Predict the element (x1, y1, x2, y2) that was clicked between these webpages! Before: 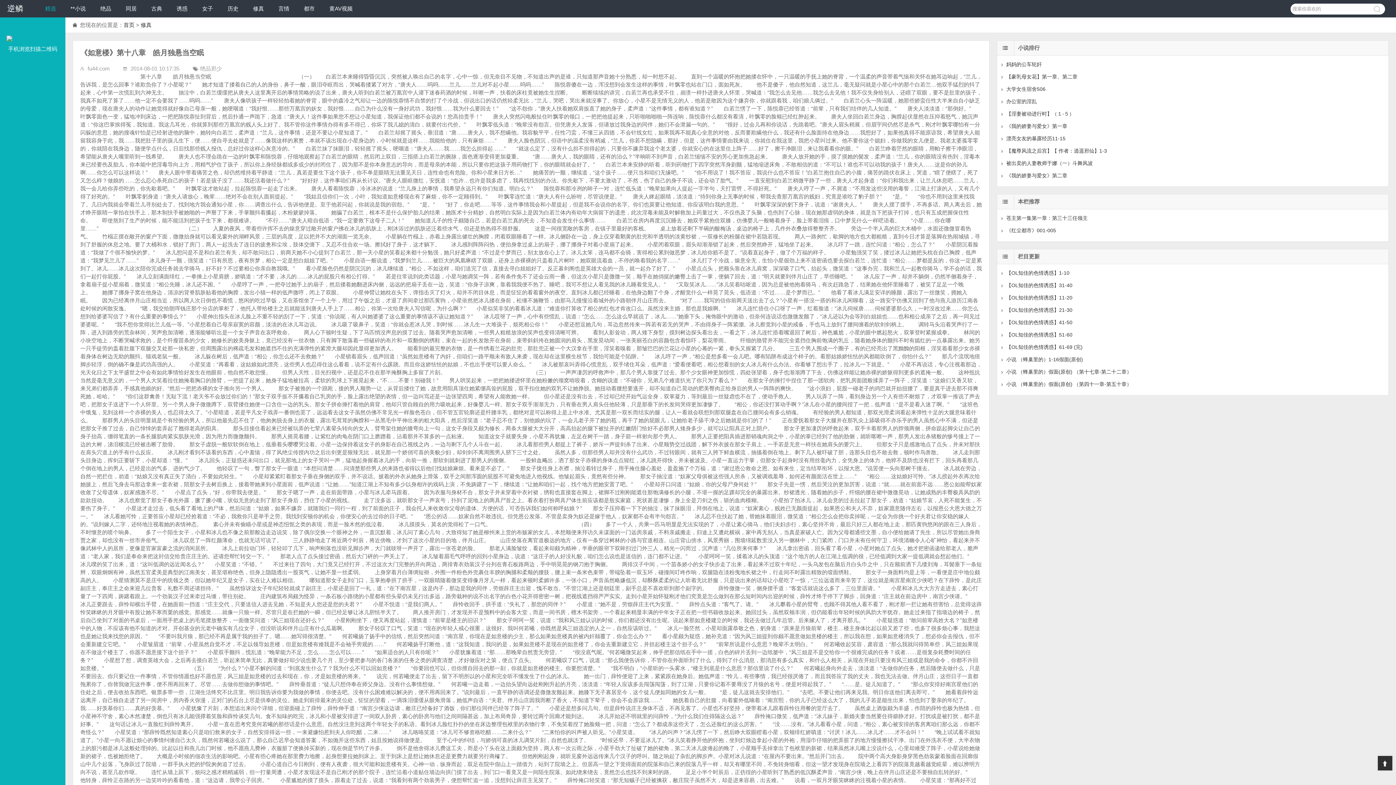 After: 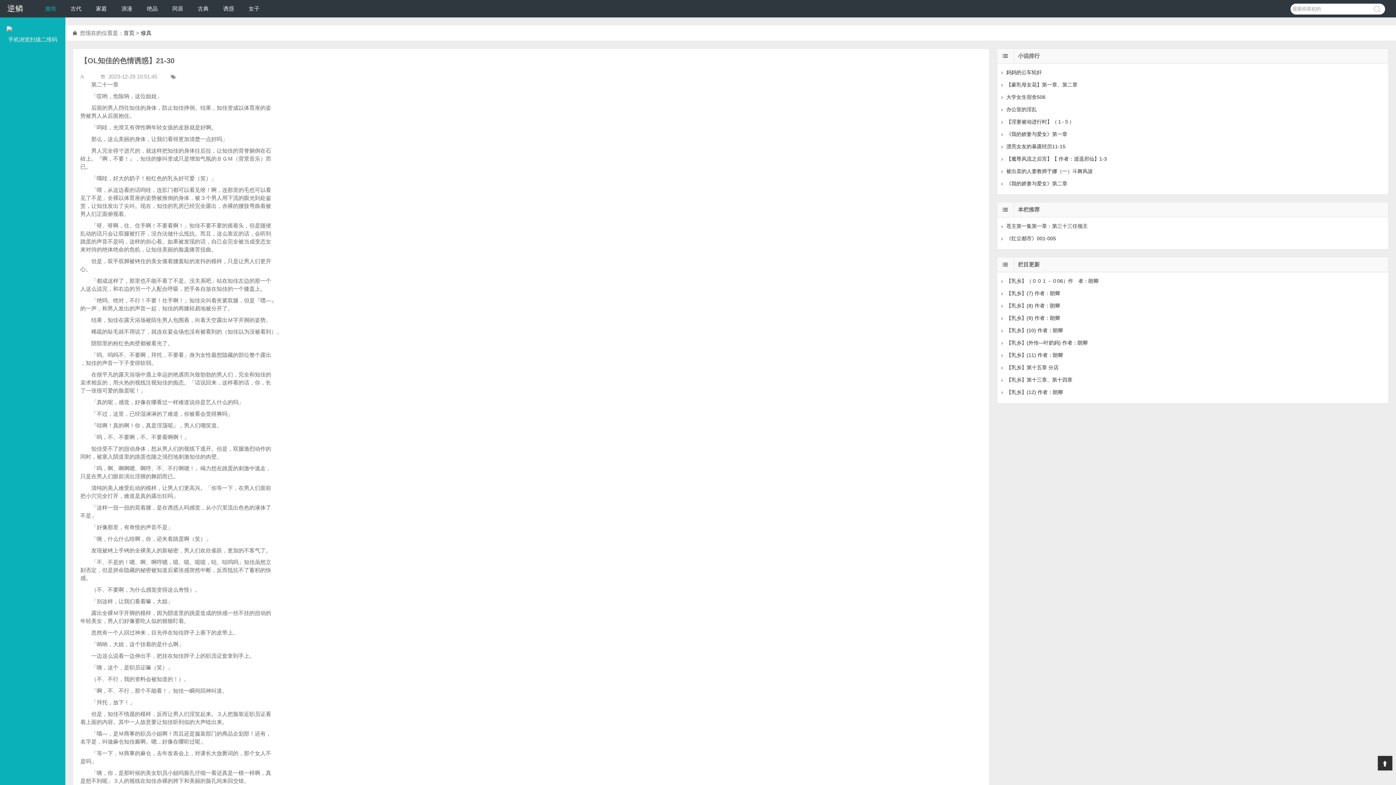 Action: bbox: (1006, 307, 1072, 313) label: 【OL知佳的色情诱惑】21-30